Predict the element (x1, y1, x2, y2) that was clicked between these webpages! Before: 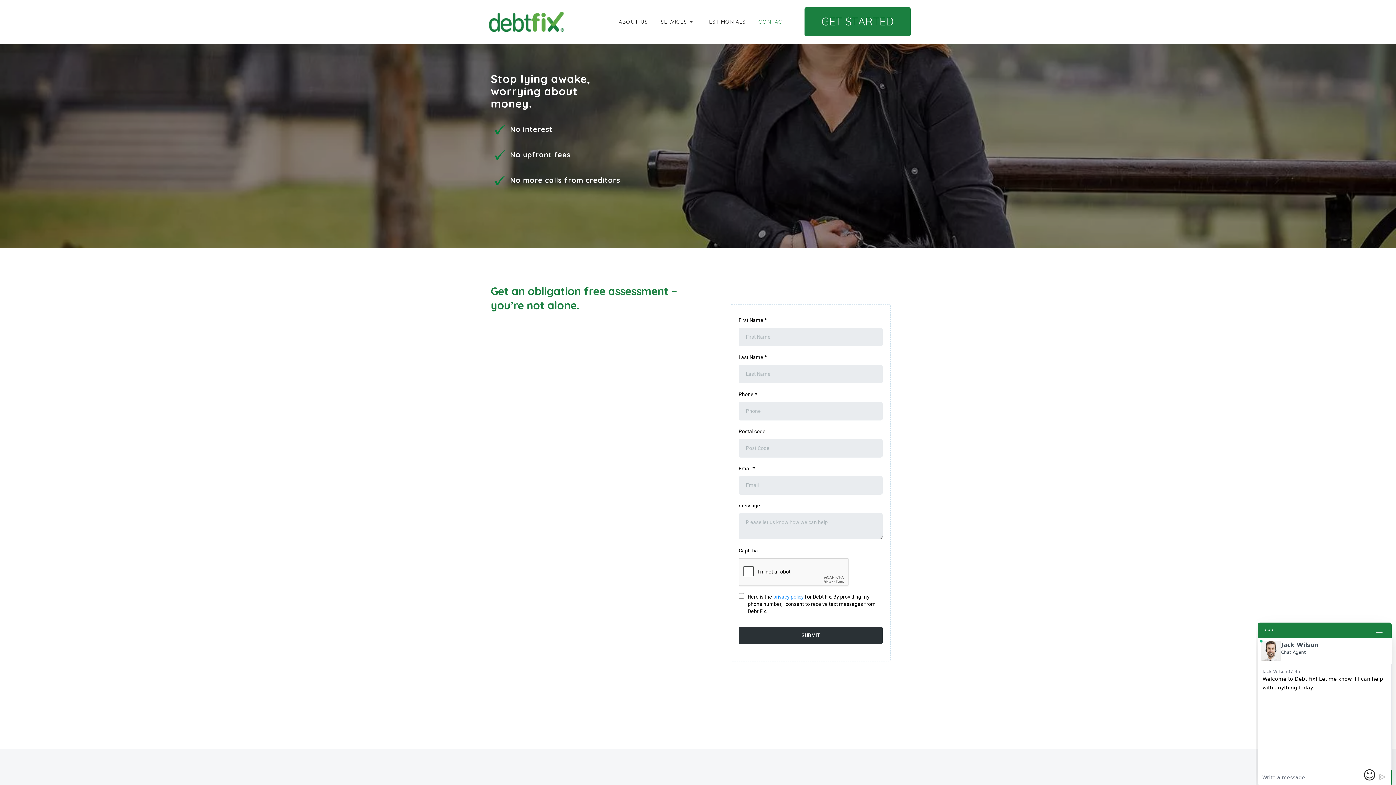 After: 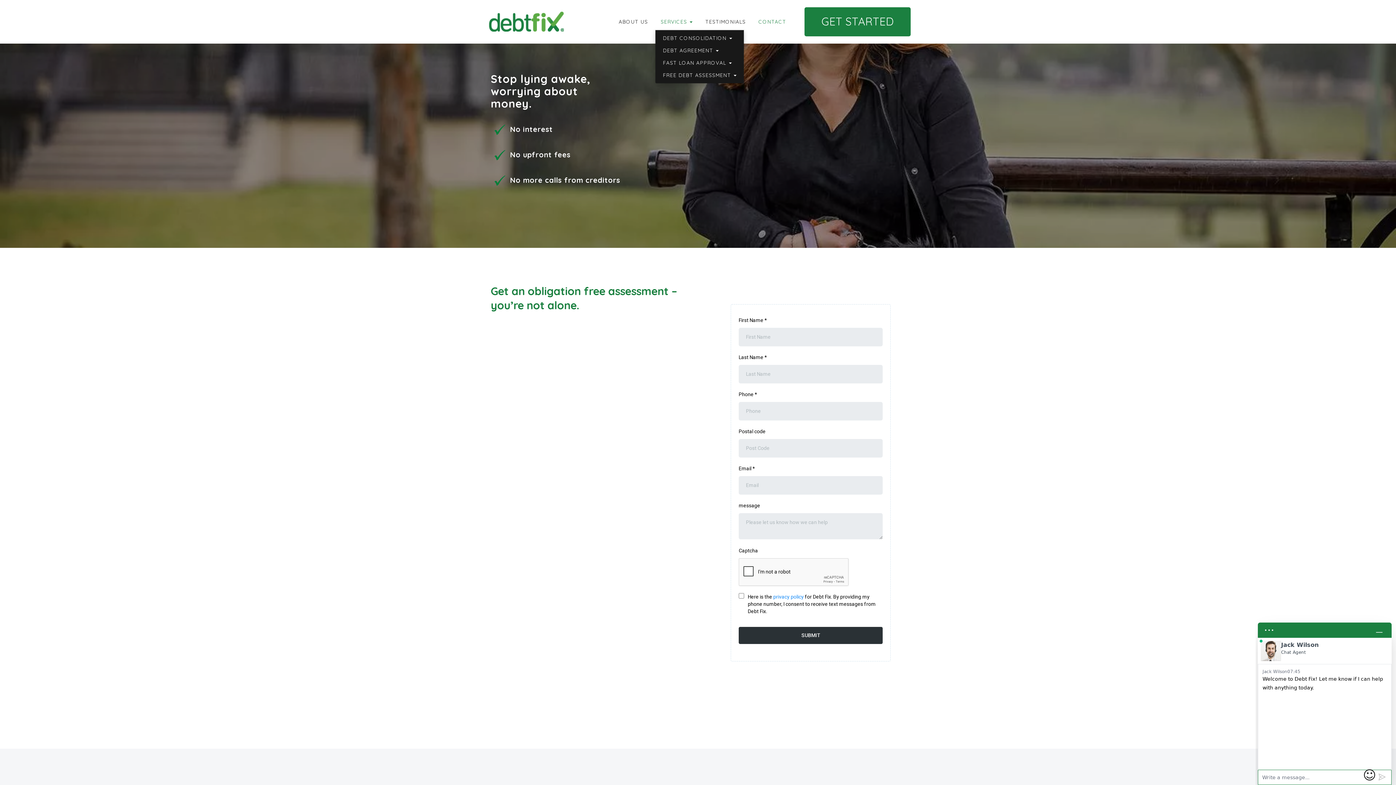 Action: bbox: (655, 13, 698, 29) label: SERVICES 